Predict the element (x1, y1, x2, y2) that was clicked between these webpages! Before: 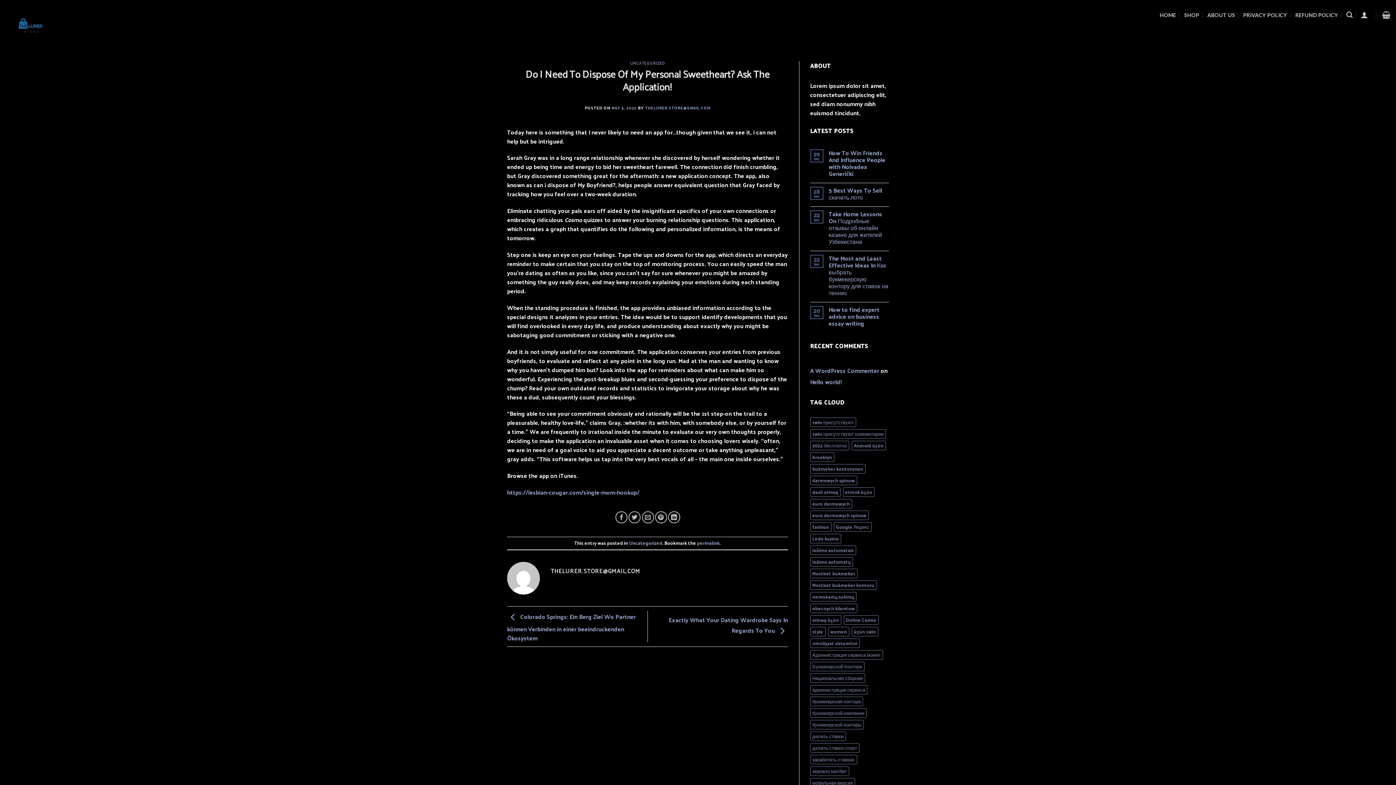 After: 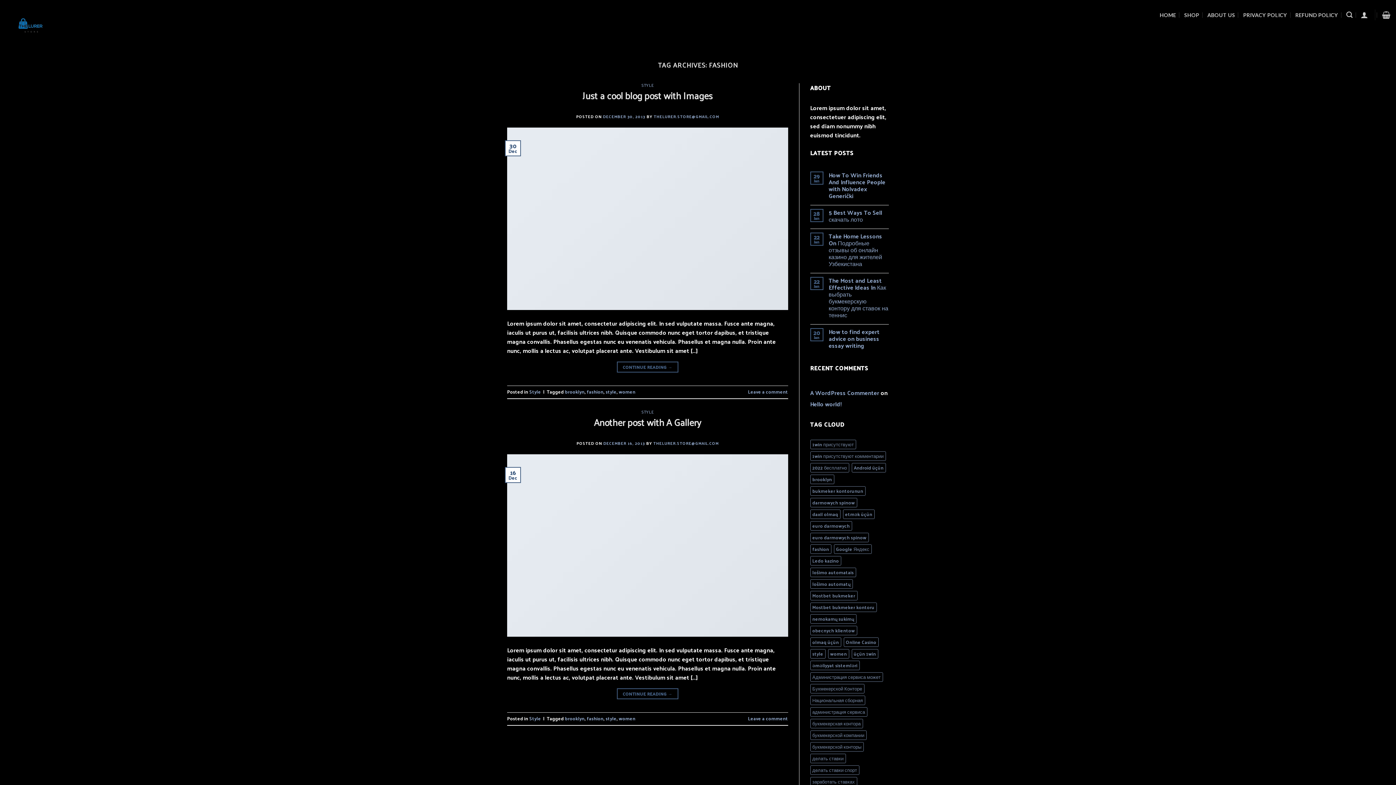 Action: bbox: (810, 522, 831, 532) label: fashion (2 items)